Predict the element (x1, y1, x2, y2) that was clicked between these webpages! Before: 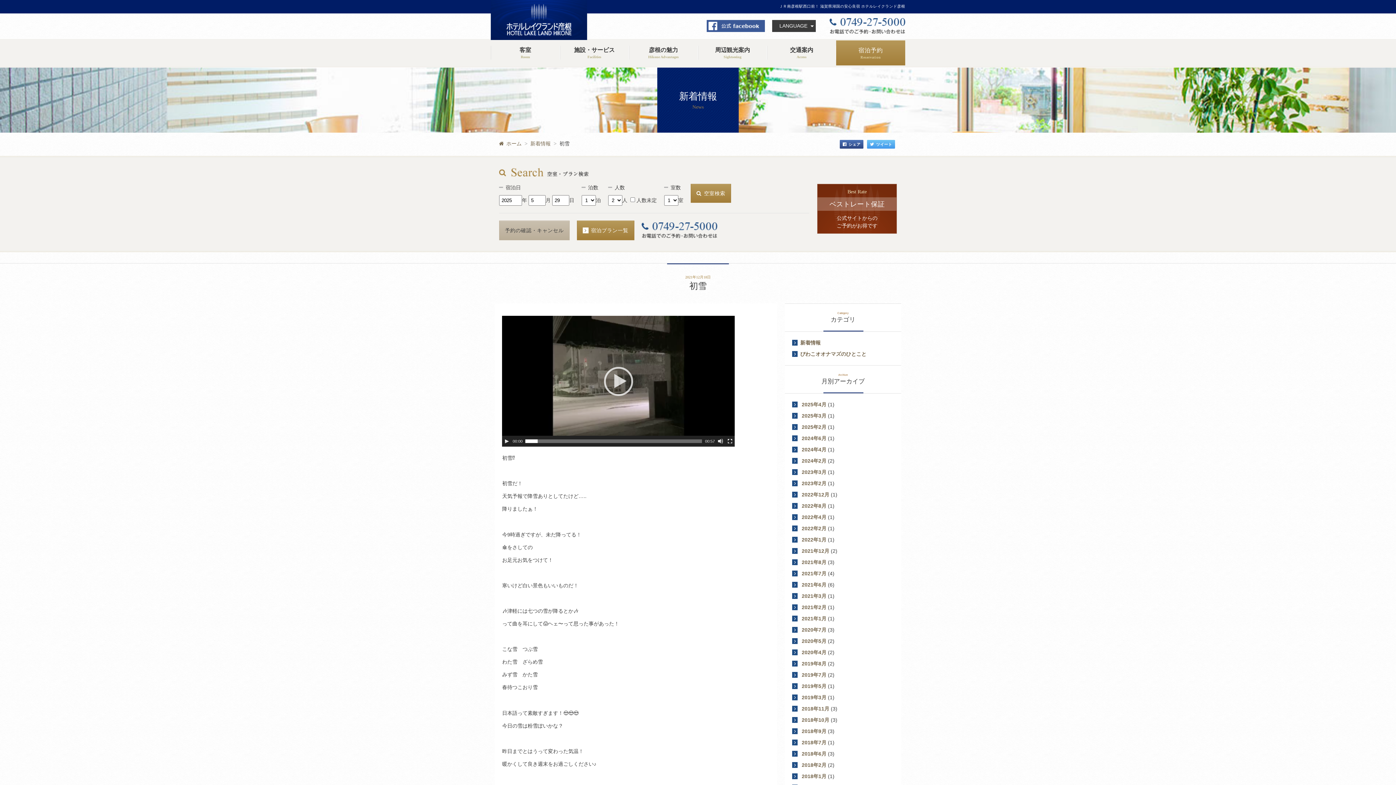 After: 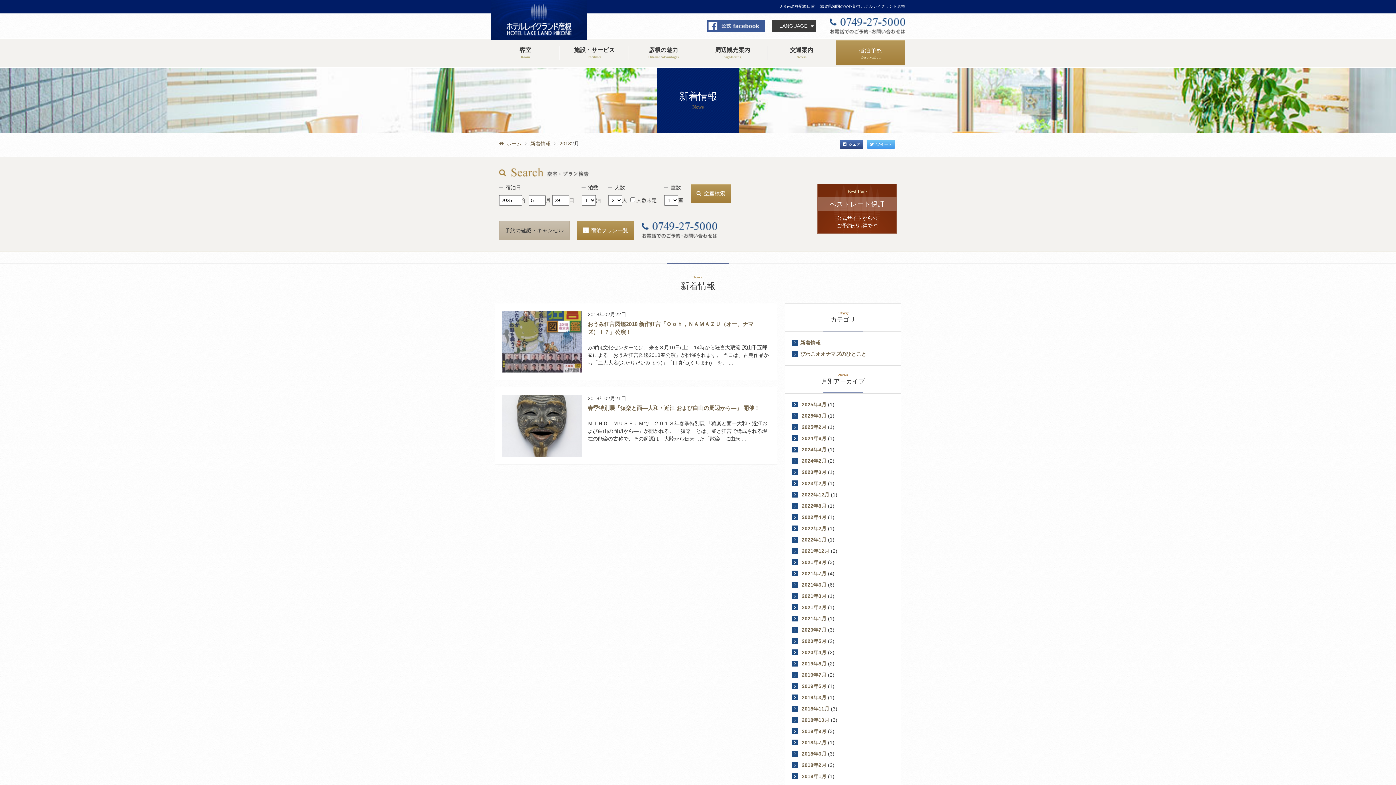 Action: bbox: (801, 762, 826, 768) label: 2018年2月